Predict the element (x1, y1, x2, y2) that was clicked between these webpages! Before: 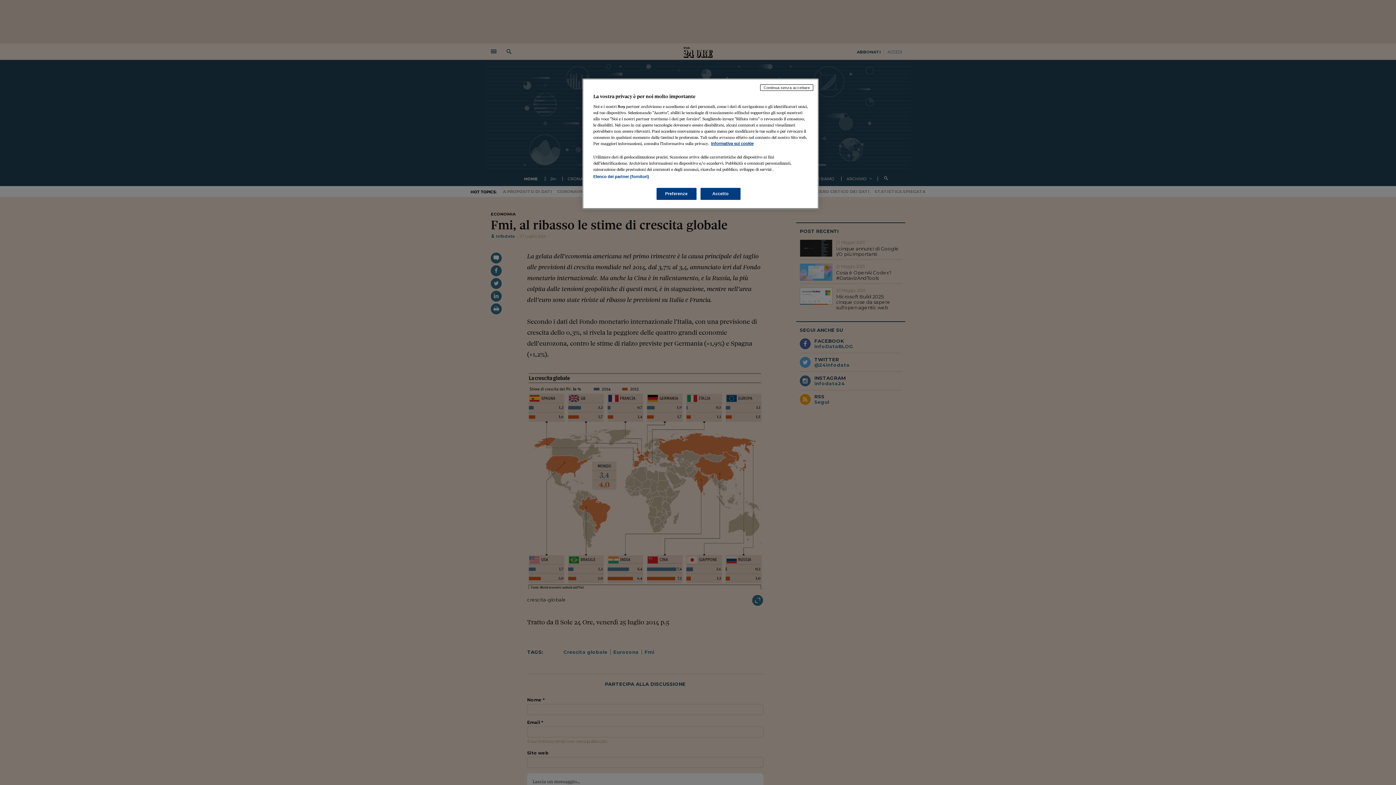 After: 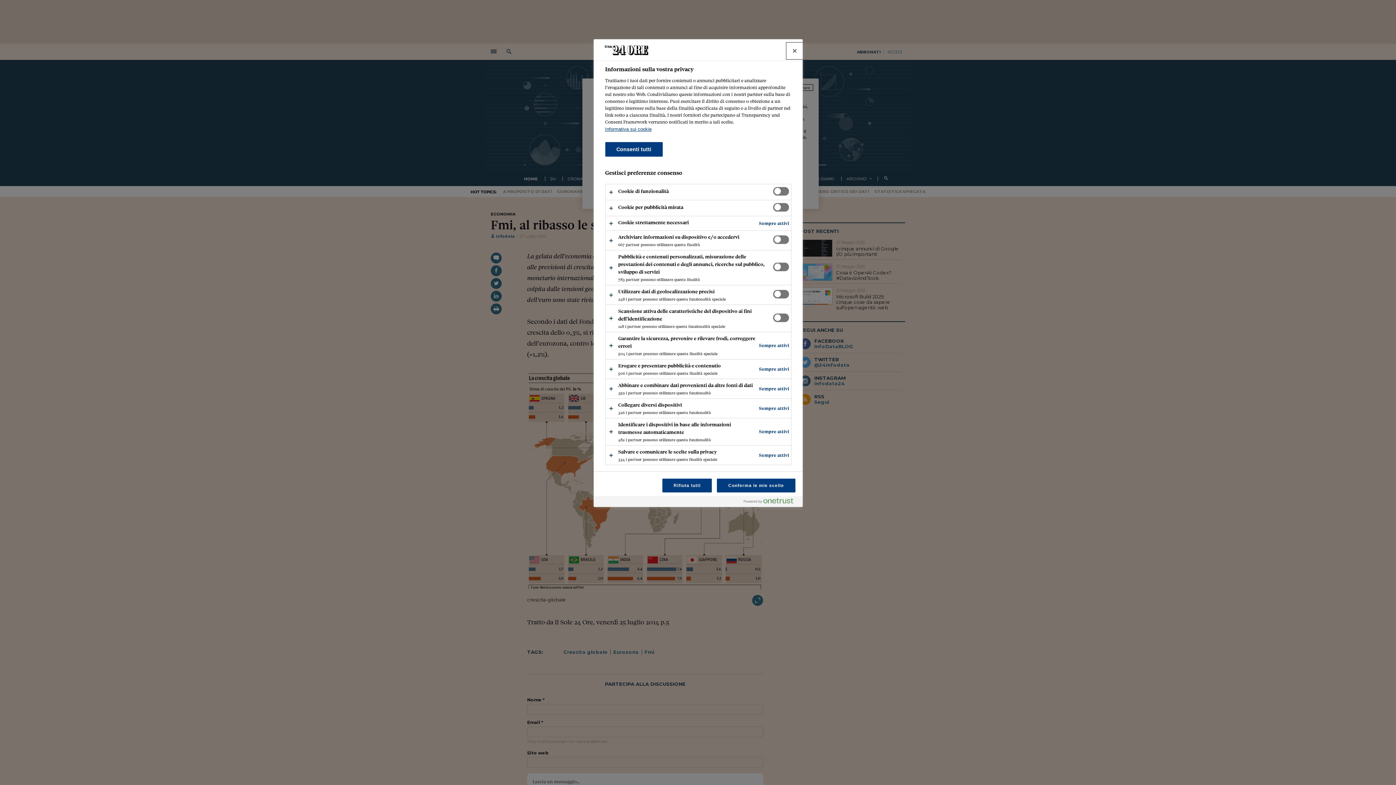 Action: label: Preferenze bbox: (656, 188, 696, 200)